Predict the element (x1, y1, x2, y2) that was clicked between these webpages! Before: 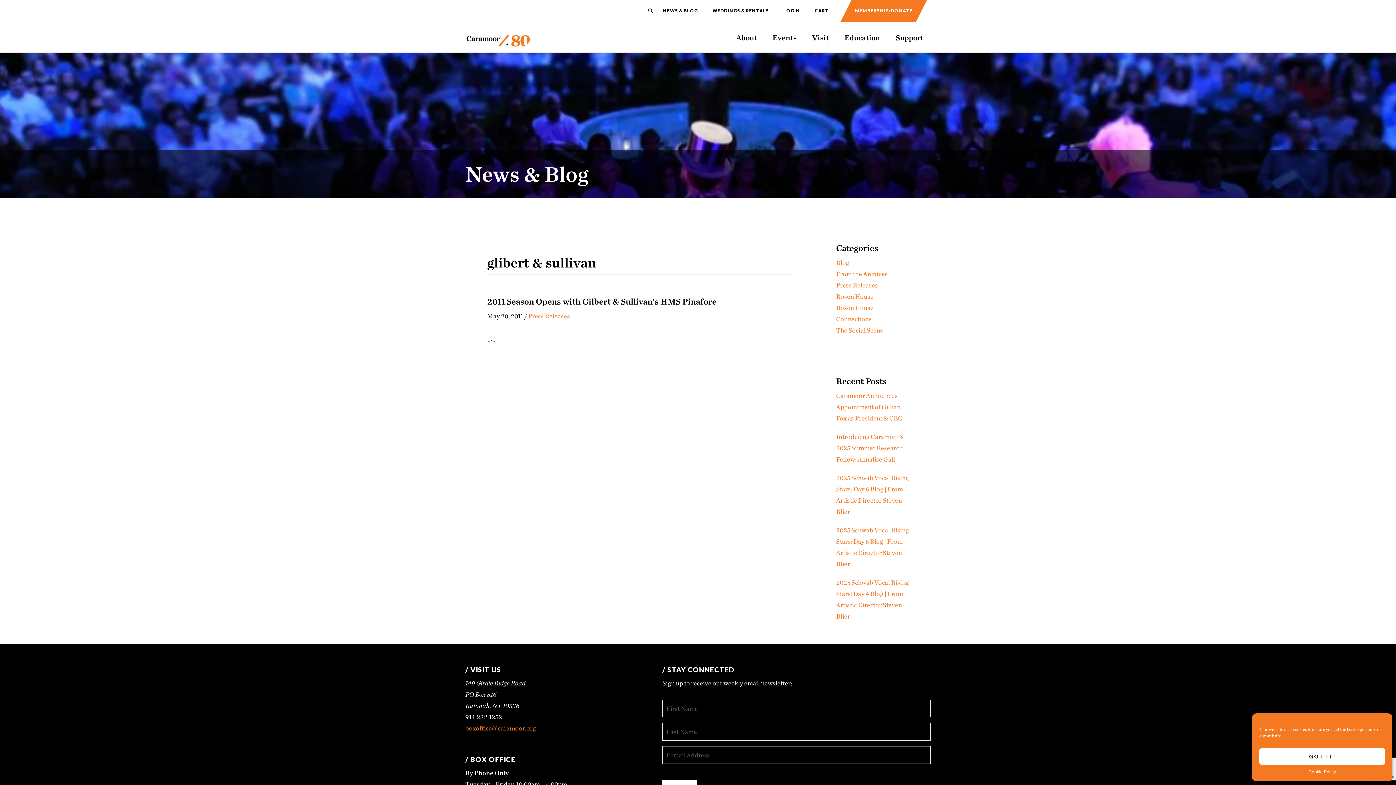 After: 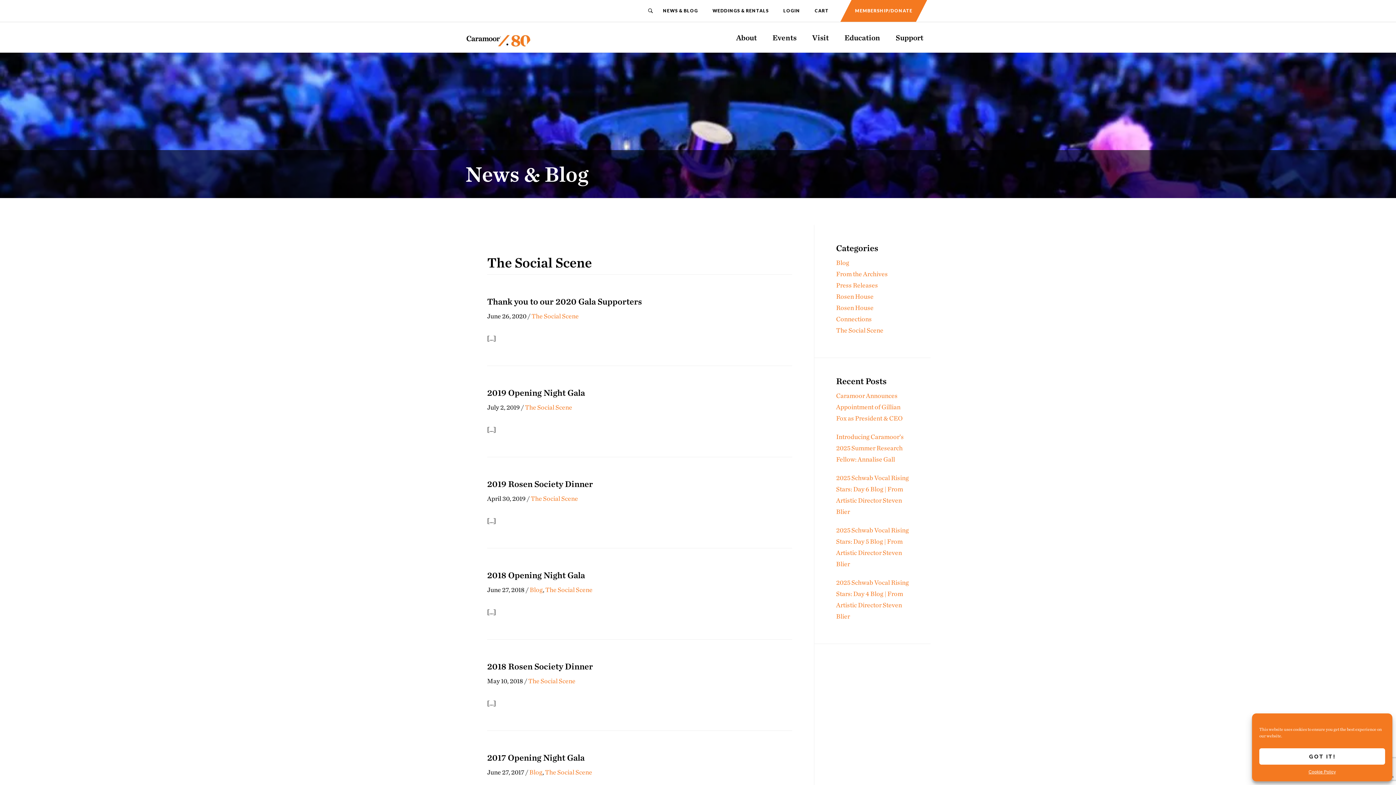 Action: label: The Social Scene bbox: (836, 326, 883, 334)